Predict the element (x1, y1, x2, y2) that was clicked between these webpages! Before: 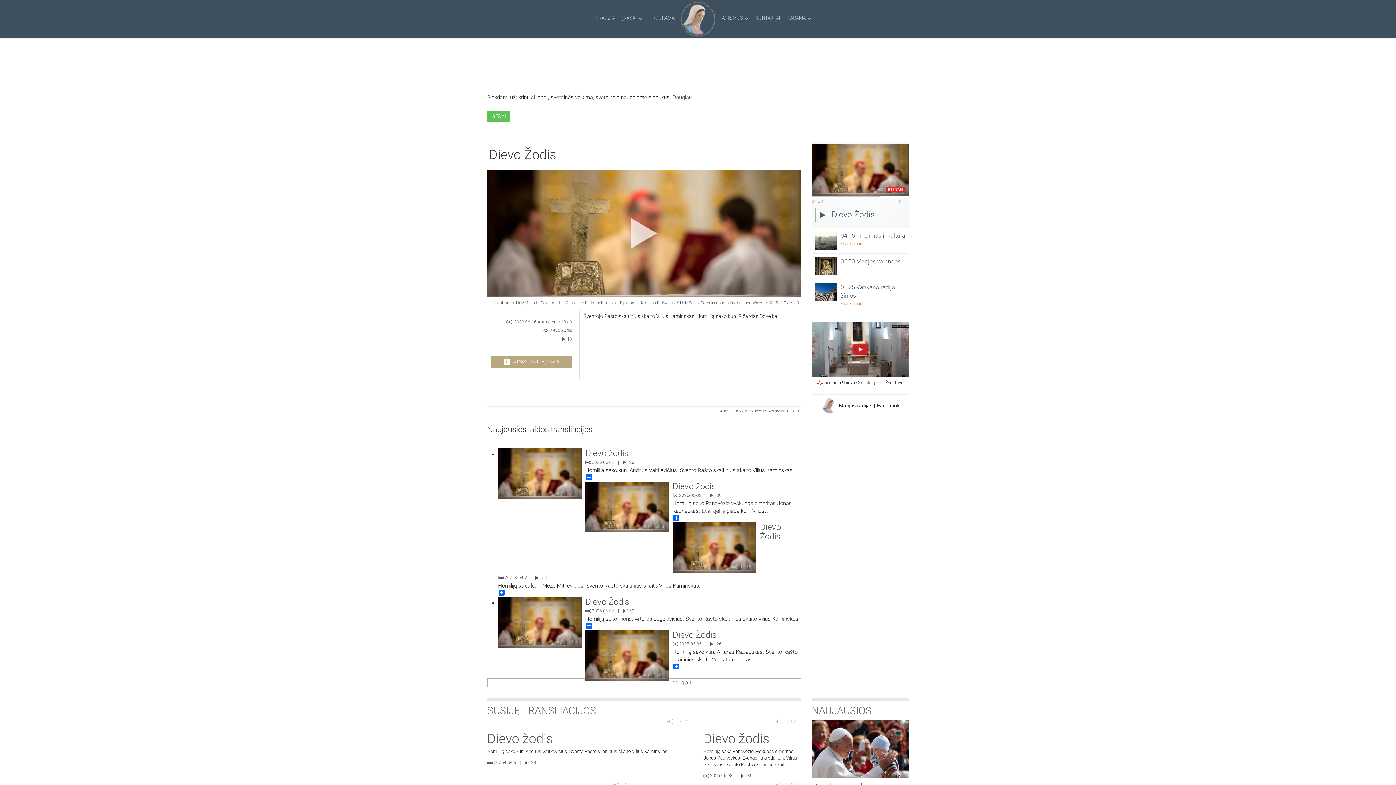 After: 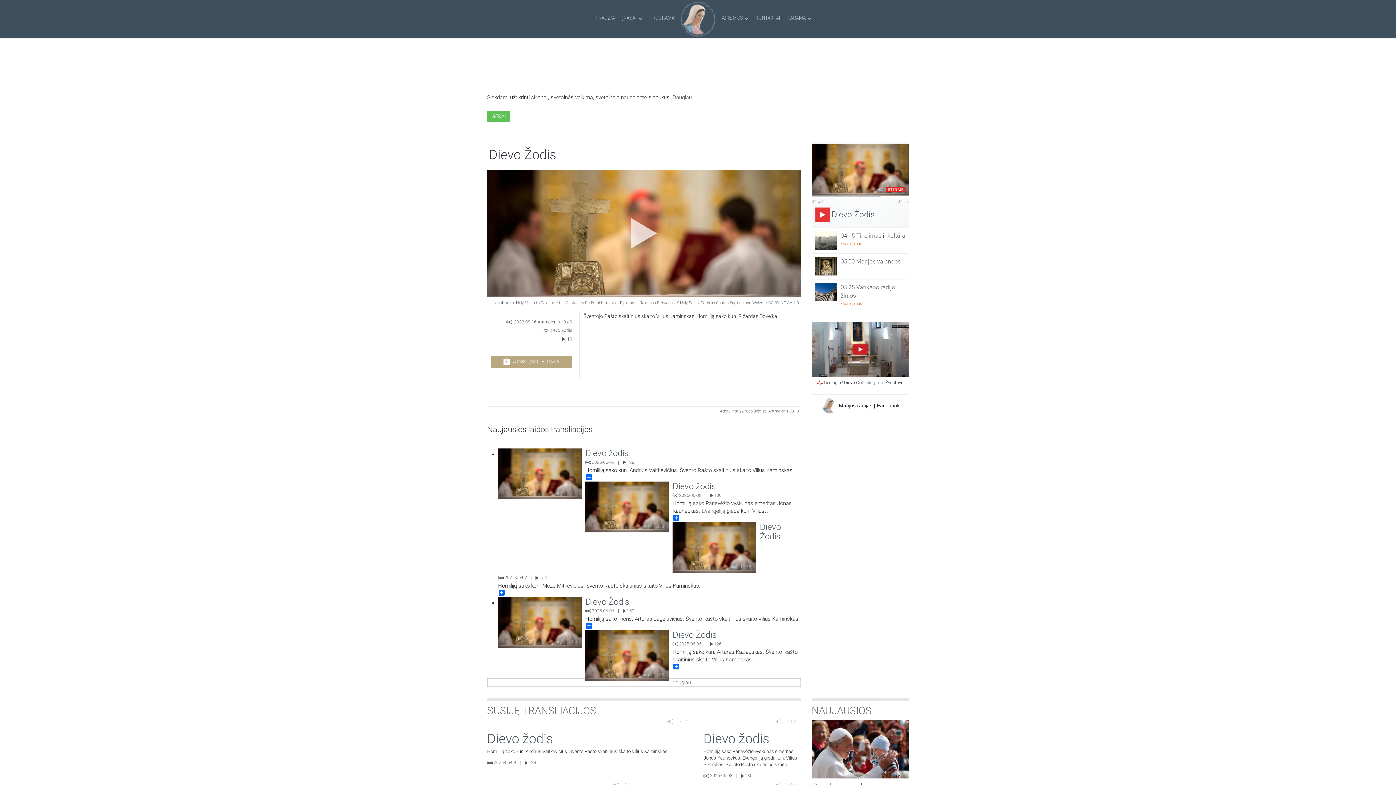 Action: bbox: (815, 207, 830, 222)